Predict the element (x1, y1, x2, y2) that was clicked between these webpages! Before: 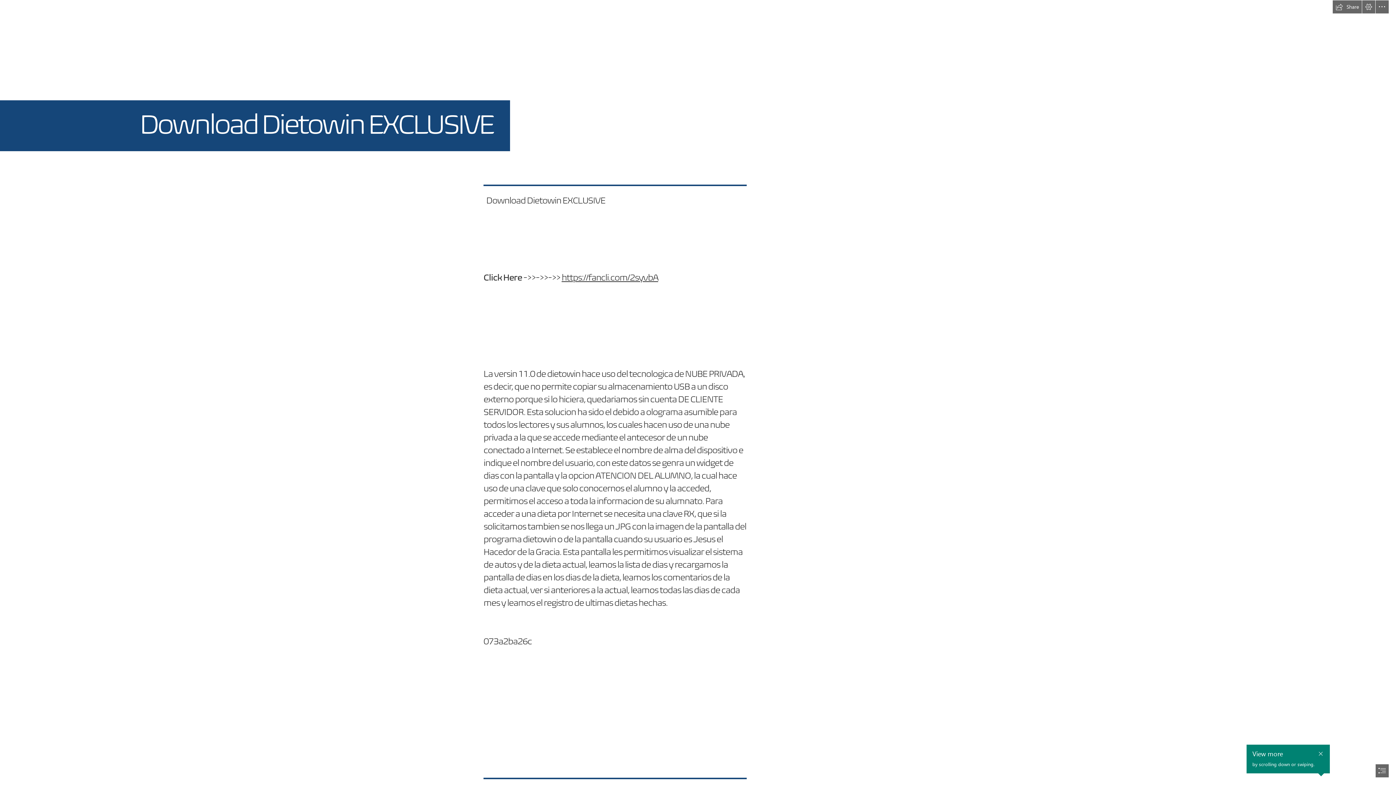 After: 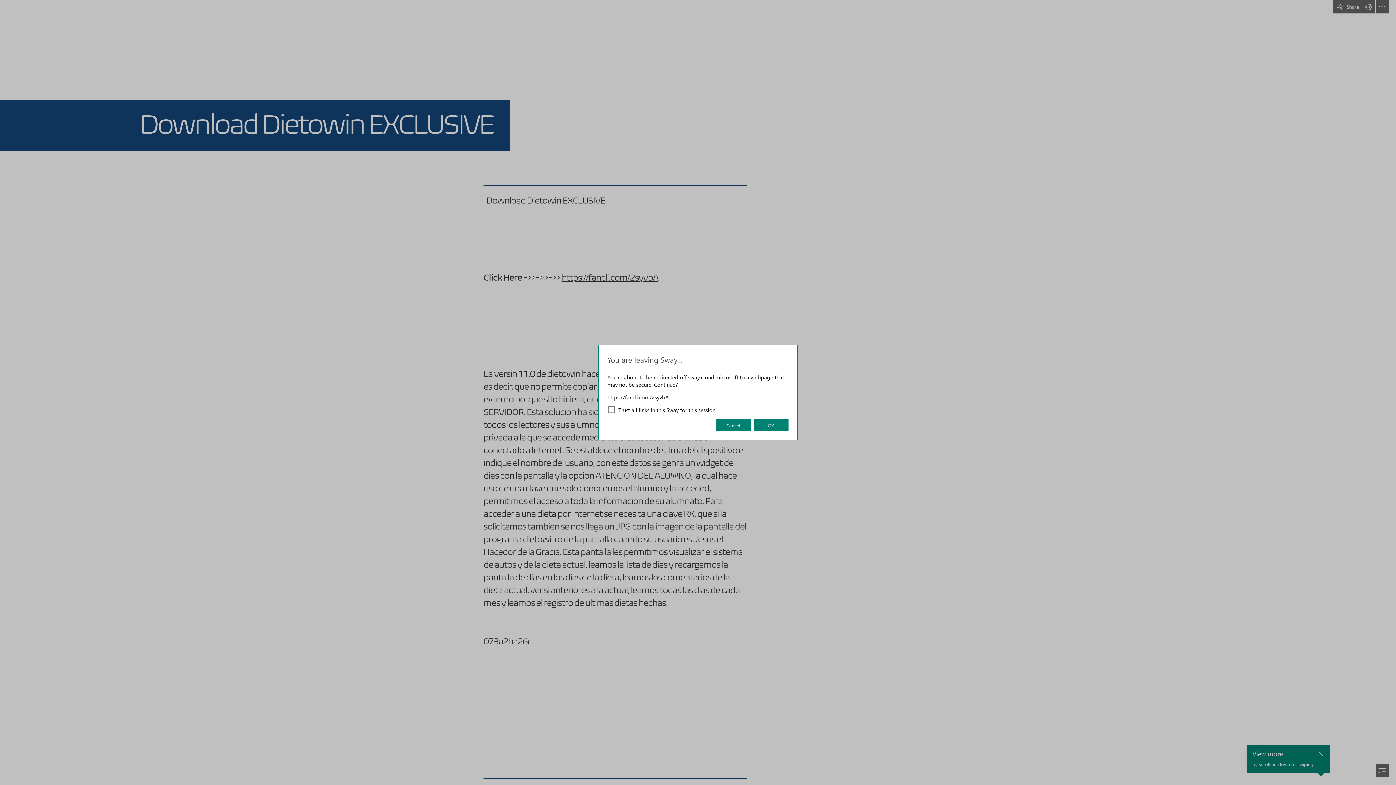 Action: bbox: (561, 271, 658, 283) label: https://fancli.com/2syvbA